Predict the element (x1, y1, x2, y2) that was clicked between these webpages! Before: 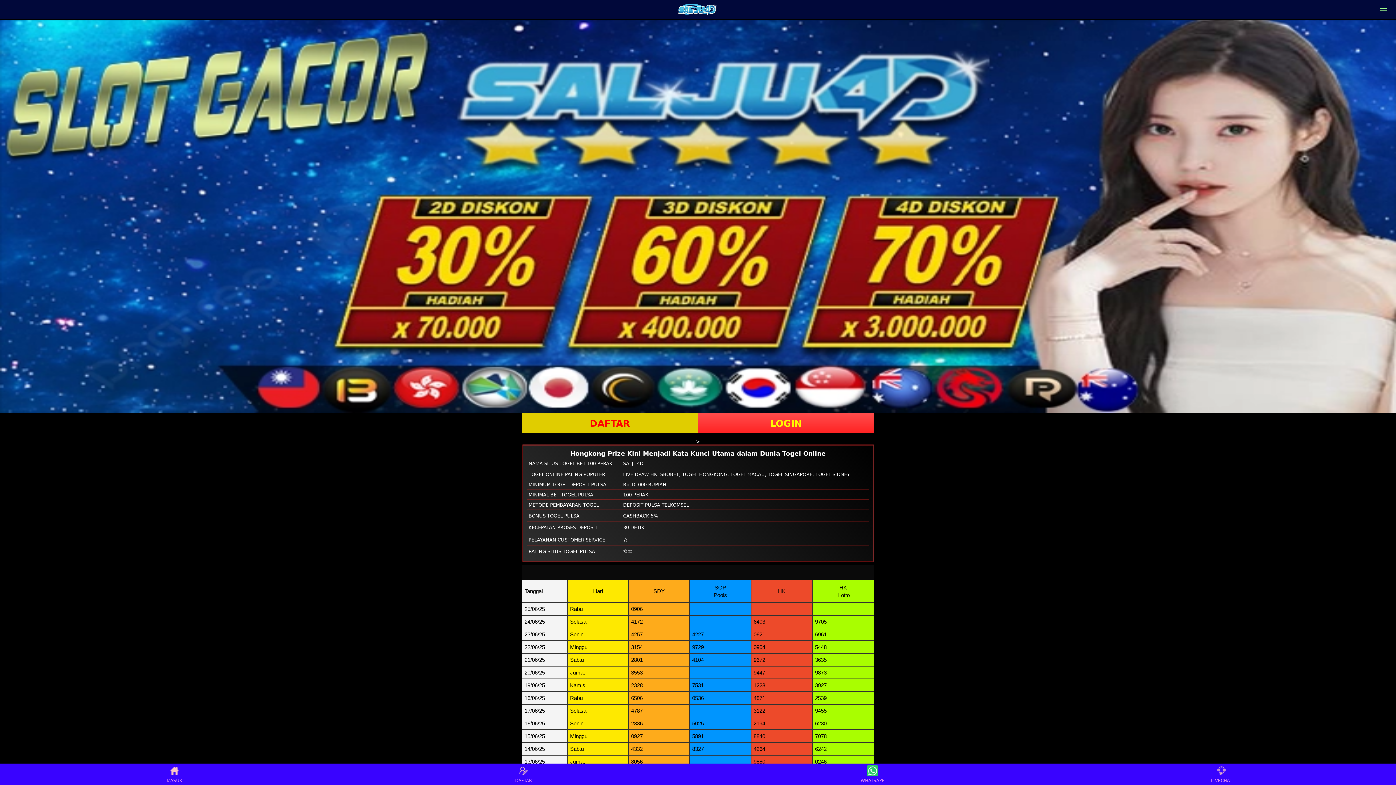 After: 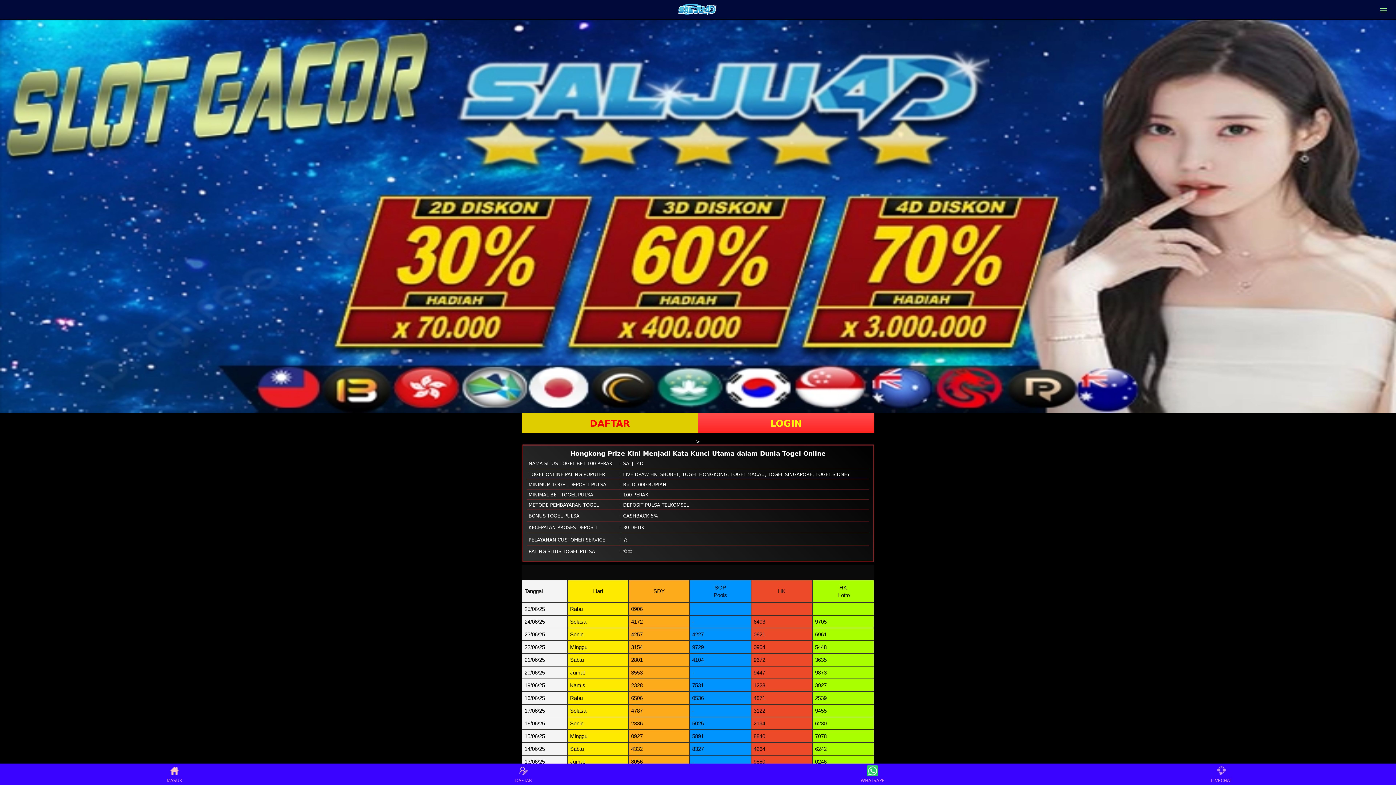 Action: label: WHATSAPP bbox: (859, 765, 886, 783)